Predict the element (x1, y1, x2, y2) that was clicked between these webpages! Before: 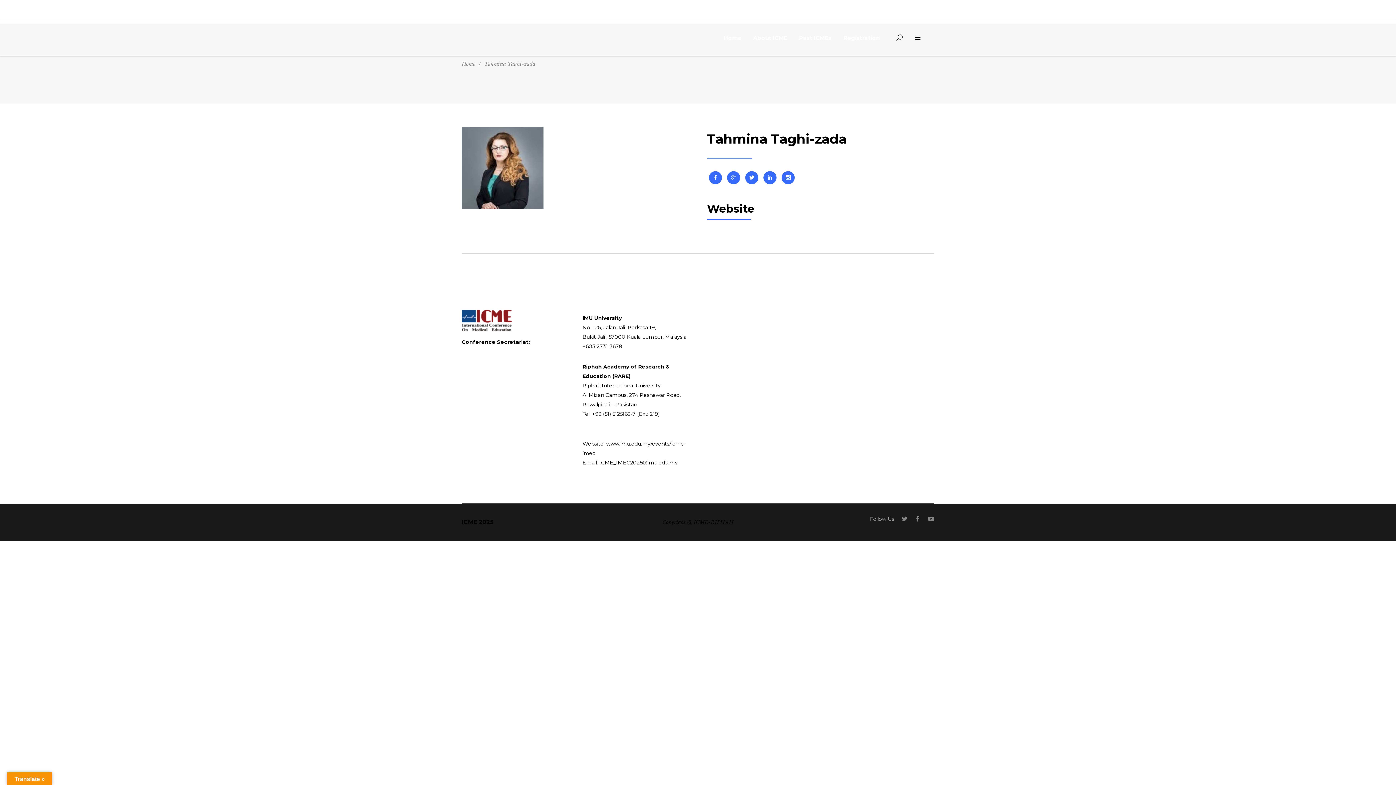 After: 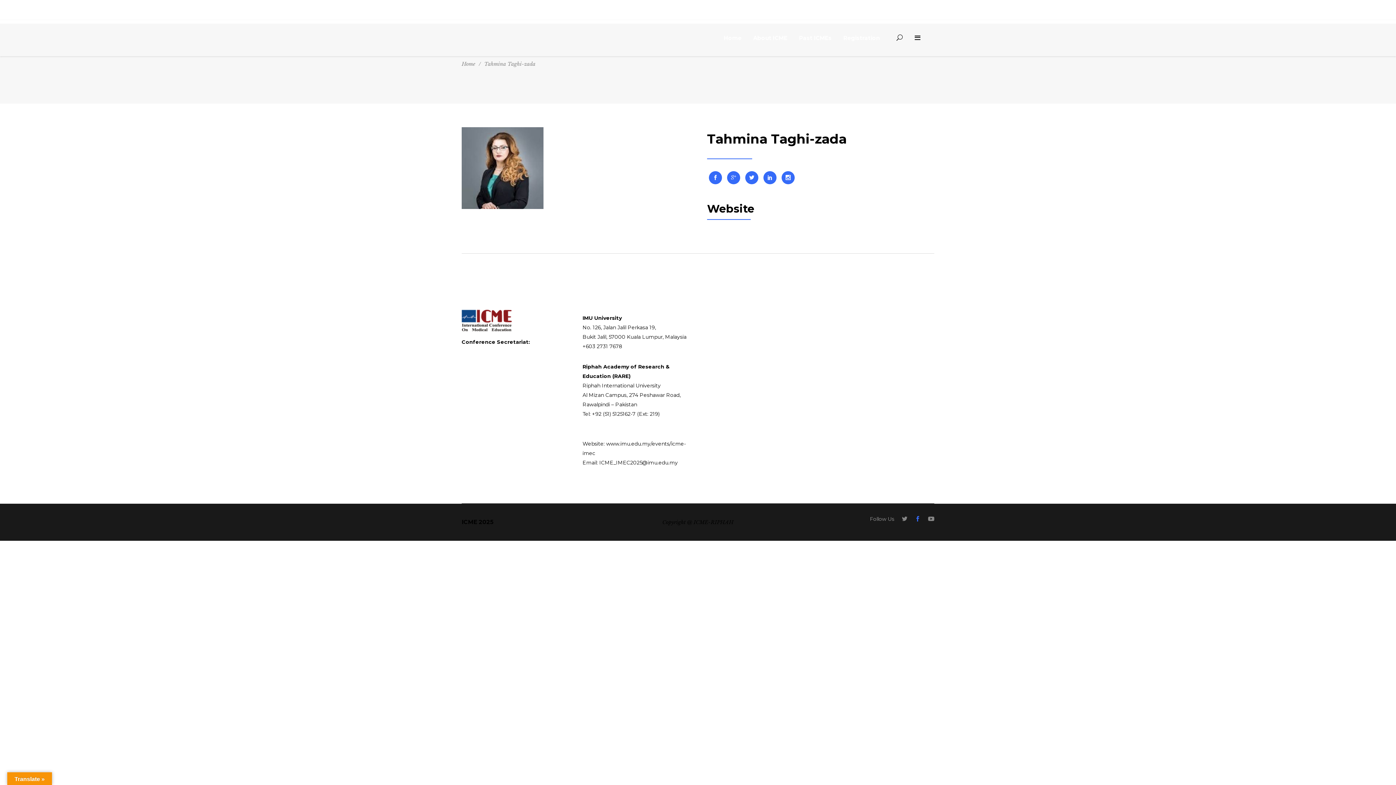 Action: bbox: (915, 514, 920, 524)